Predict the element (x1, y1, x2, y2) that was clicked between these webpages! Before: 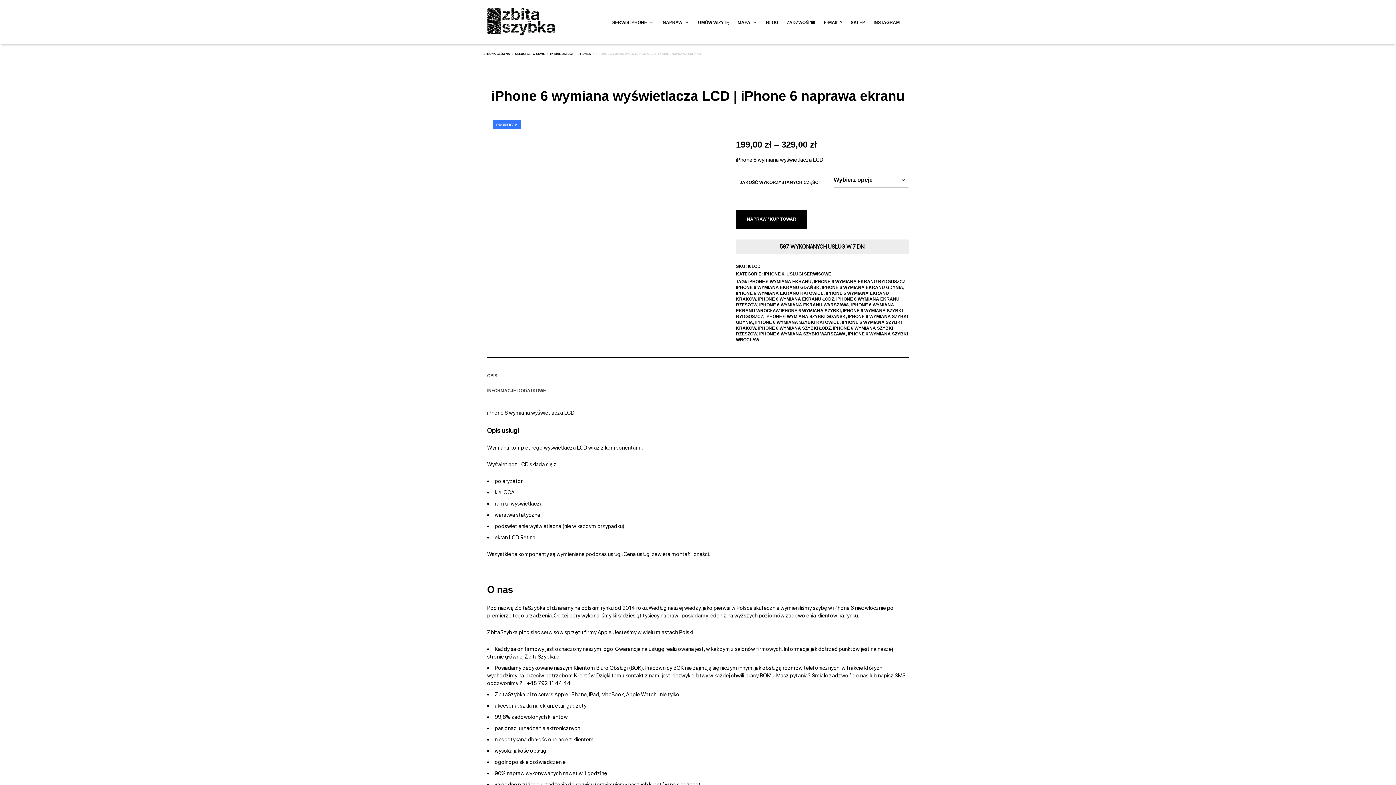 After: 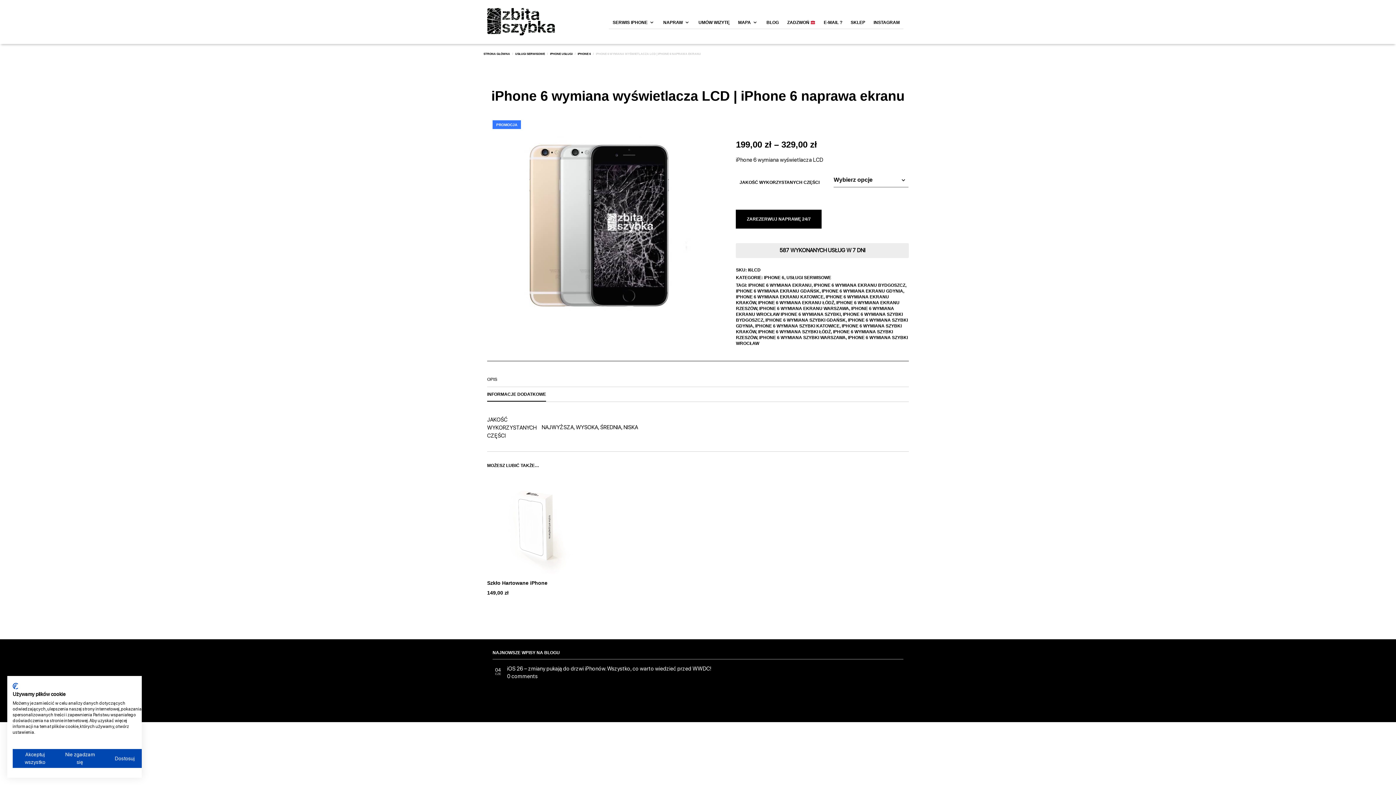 Action: bbox: (487, 383, 546, 398) label: INFORMACJE DODATKOWE